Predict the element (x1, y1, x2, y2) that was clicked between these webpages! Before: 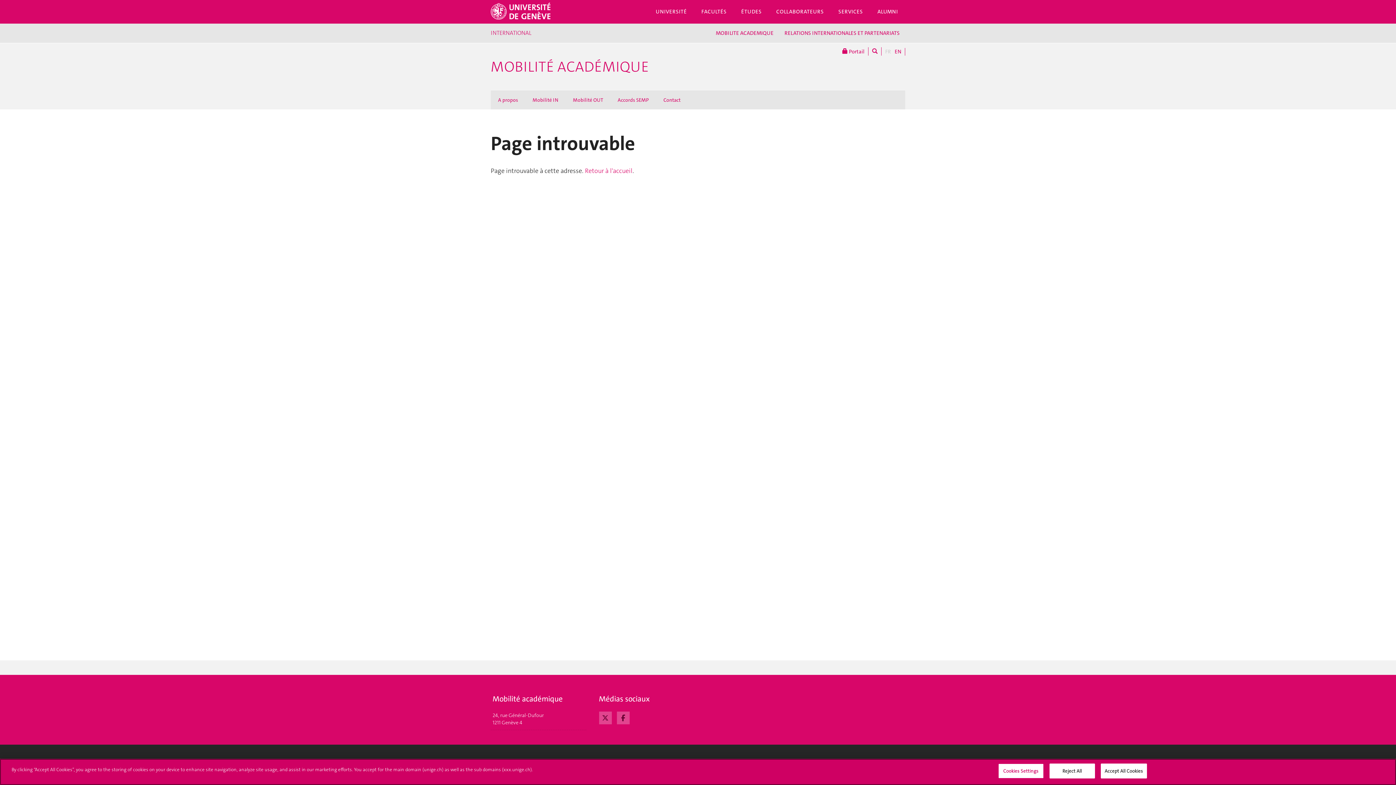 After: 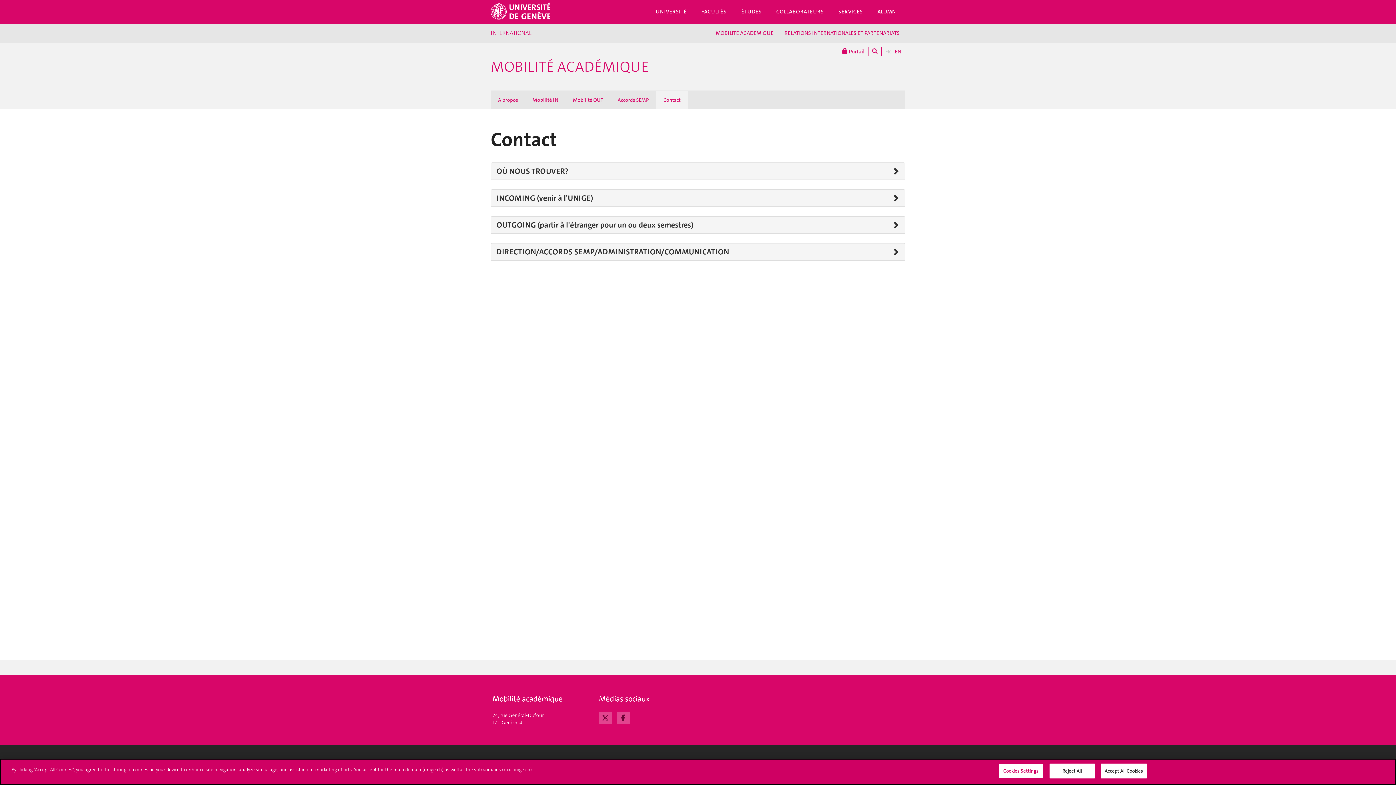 Action: label: Contact bbox: (656, 90, 688, 109)